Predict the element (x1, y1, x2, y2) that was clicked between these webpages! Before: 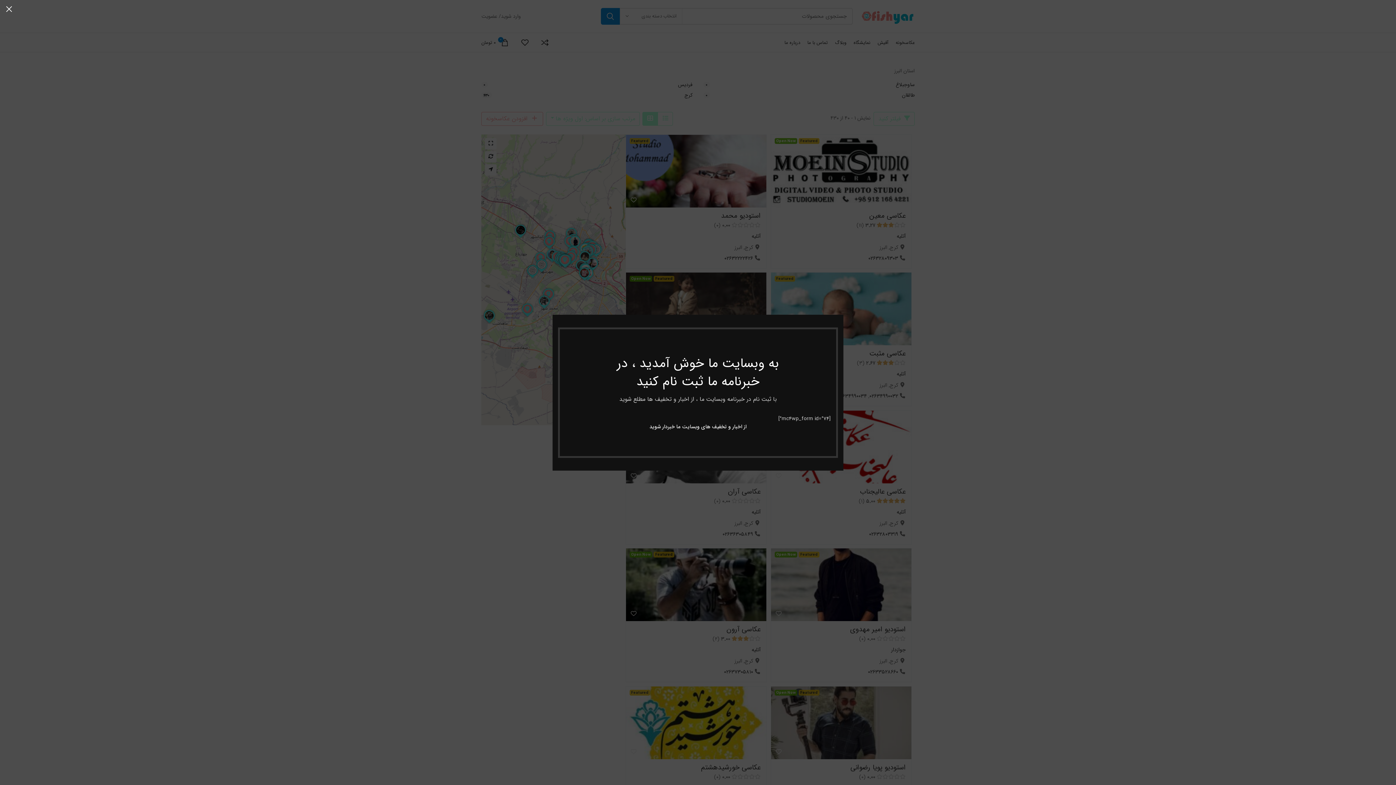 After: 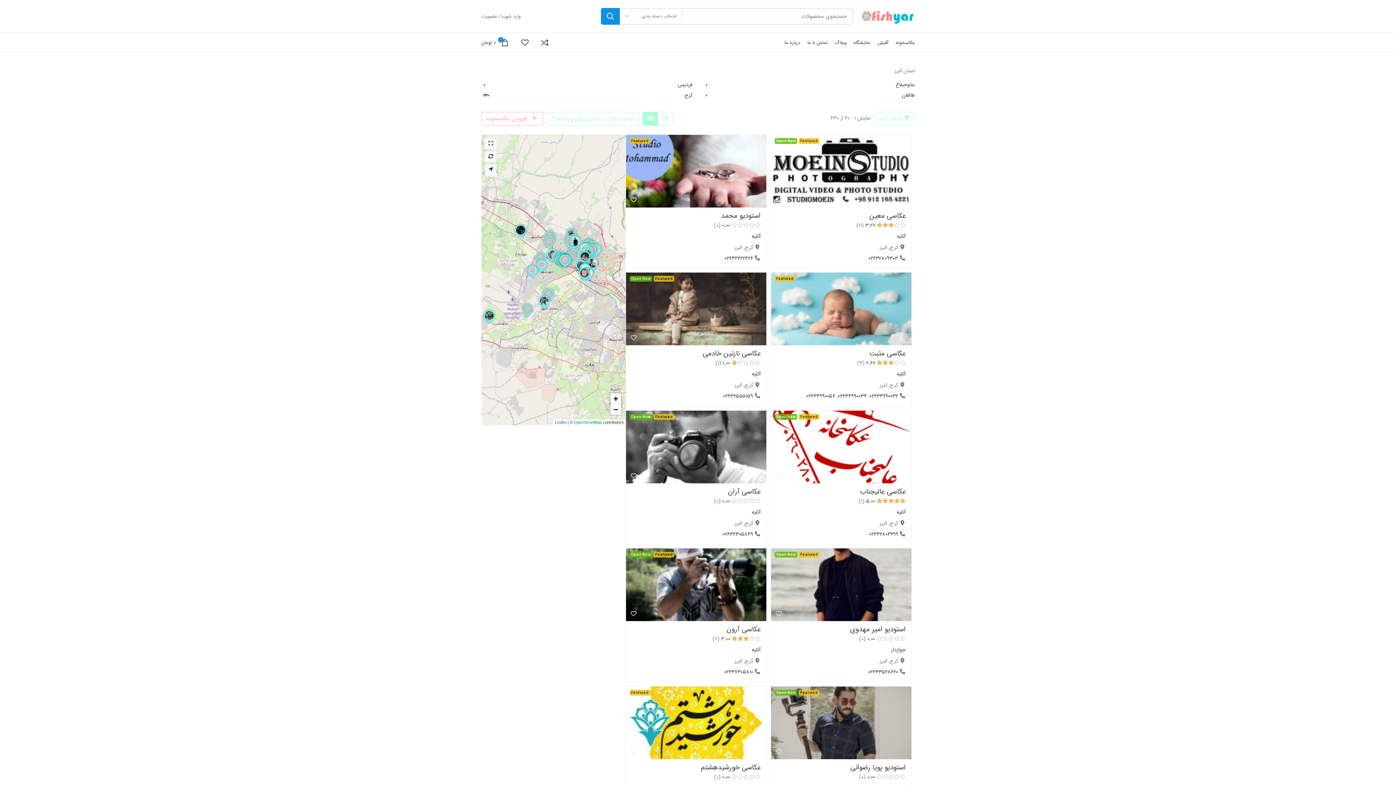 Action: bbox: (0, 0, 18, 18) label: ×